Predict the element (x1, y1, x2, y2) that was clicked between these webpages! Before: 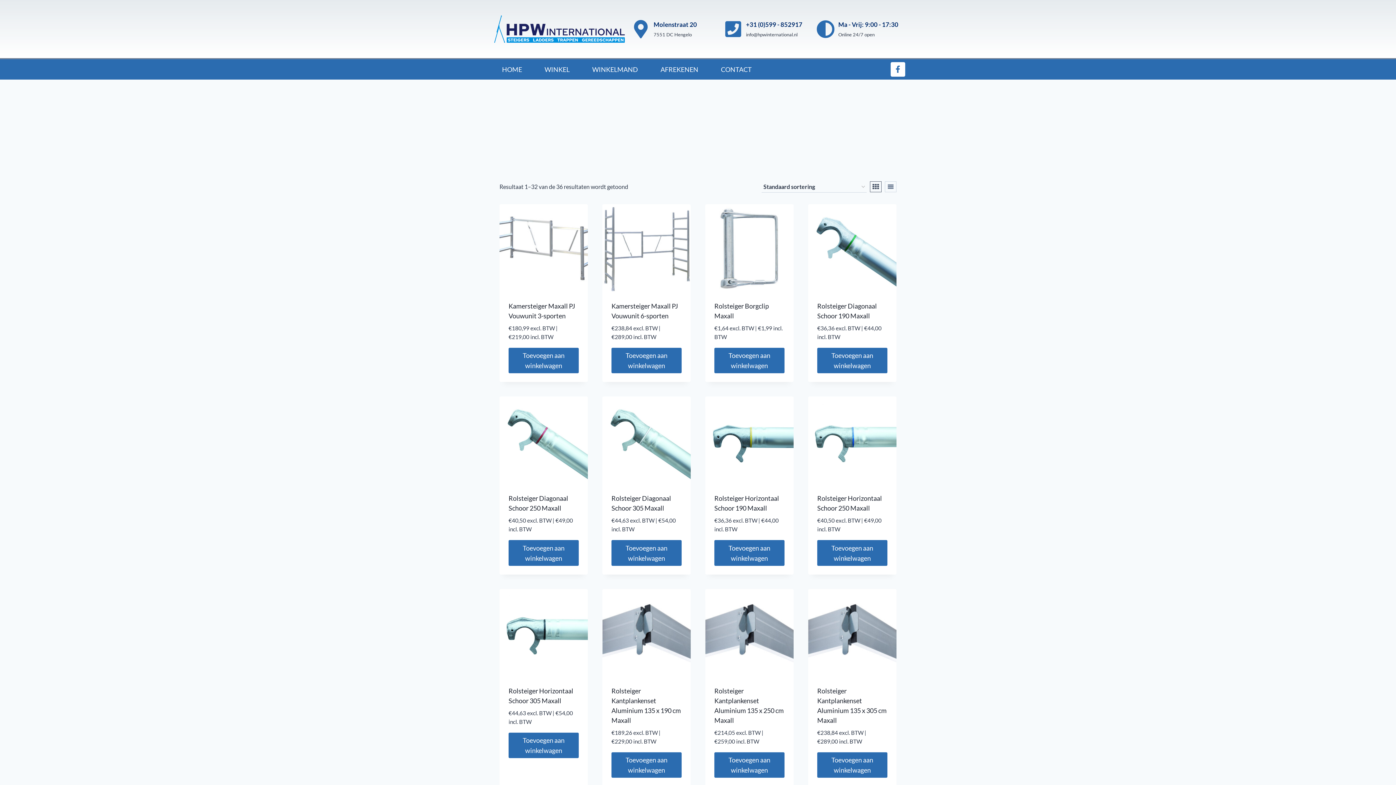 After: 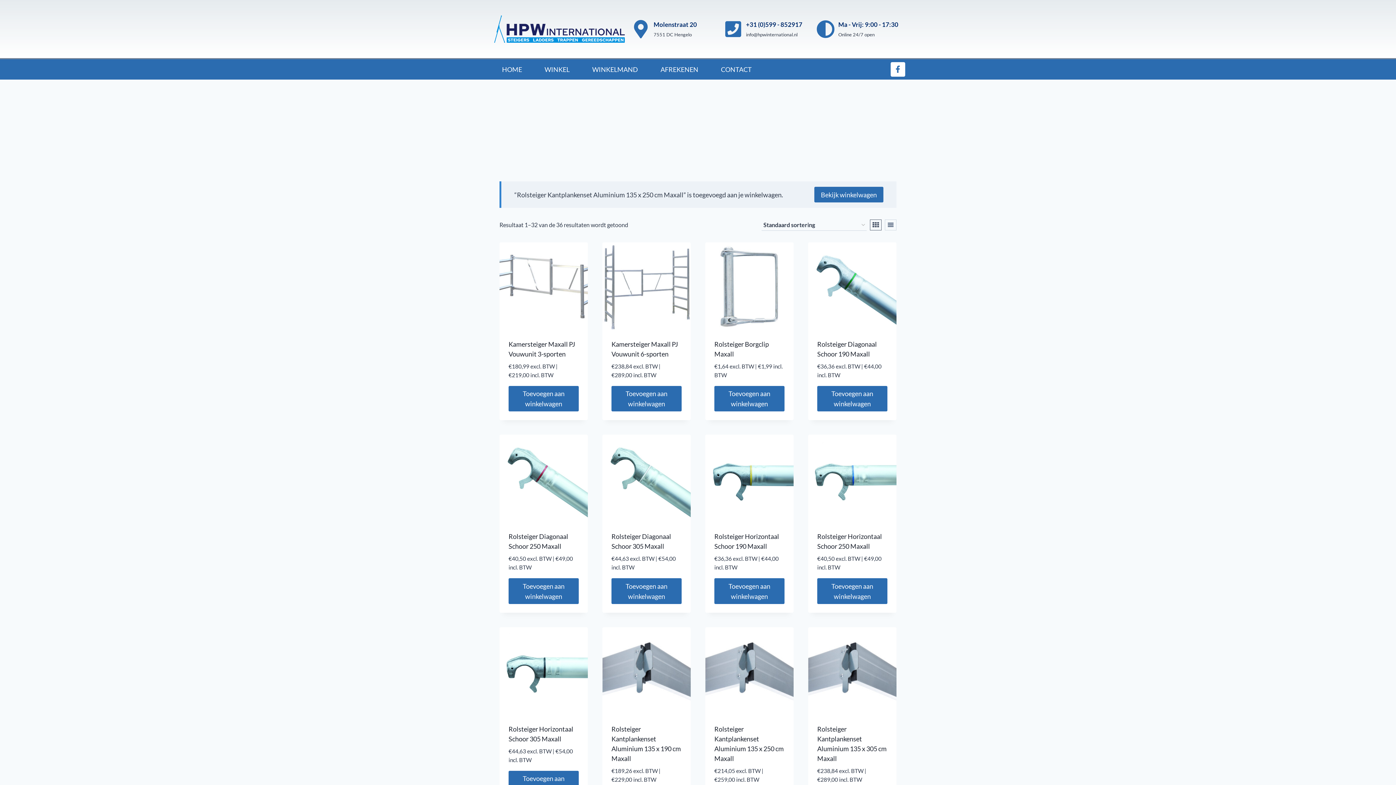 Action: bbox: (714, 752, 784, 778) label: Toevoegen aan winkelwagen: “Rolsteiger Kantplankenset Aluminium 135 x 250 cm Maxall“